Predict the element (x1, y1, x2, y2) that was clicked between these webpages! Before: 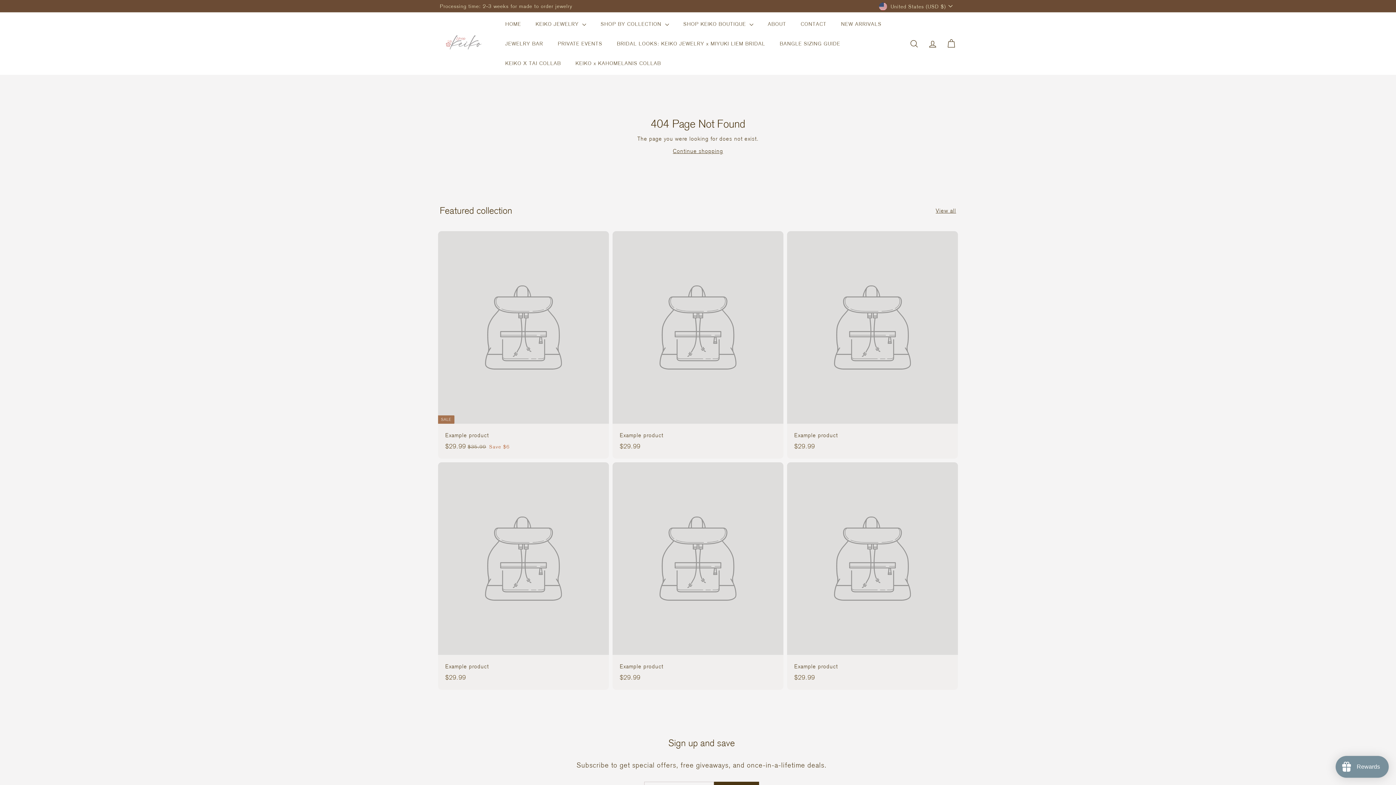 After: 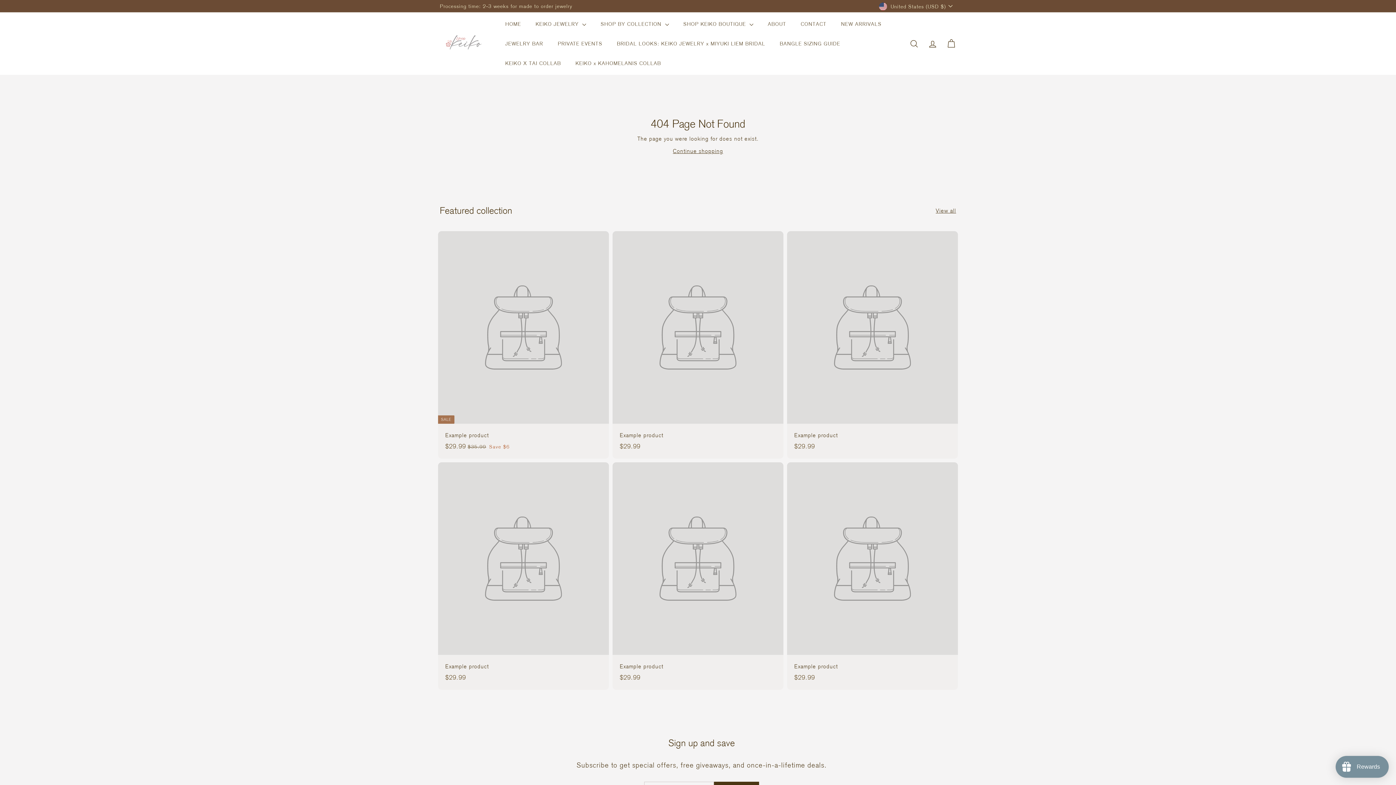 Action: label: Example product
$29.99
$29.99 bbox: (438, 462, 609, 690)